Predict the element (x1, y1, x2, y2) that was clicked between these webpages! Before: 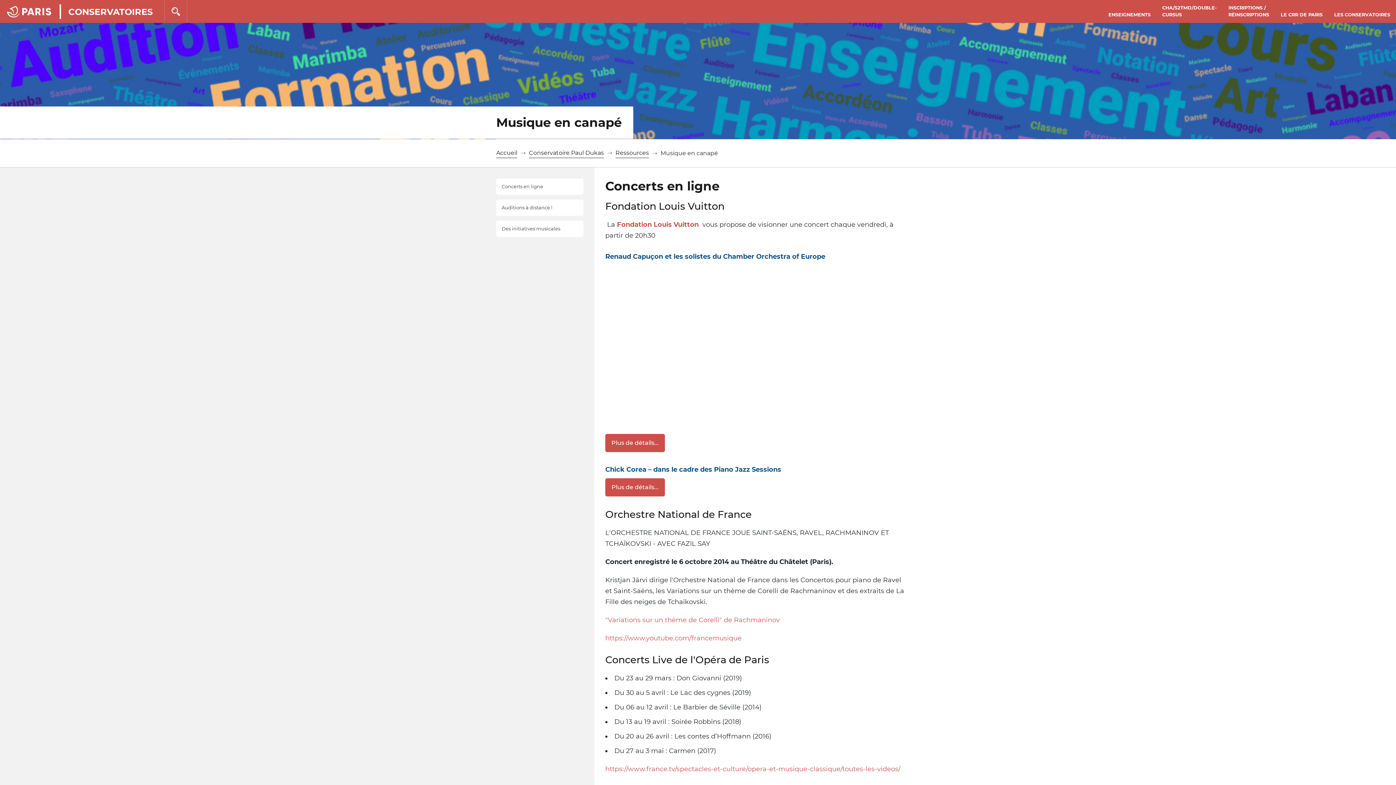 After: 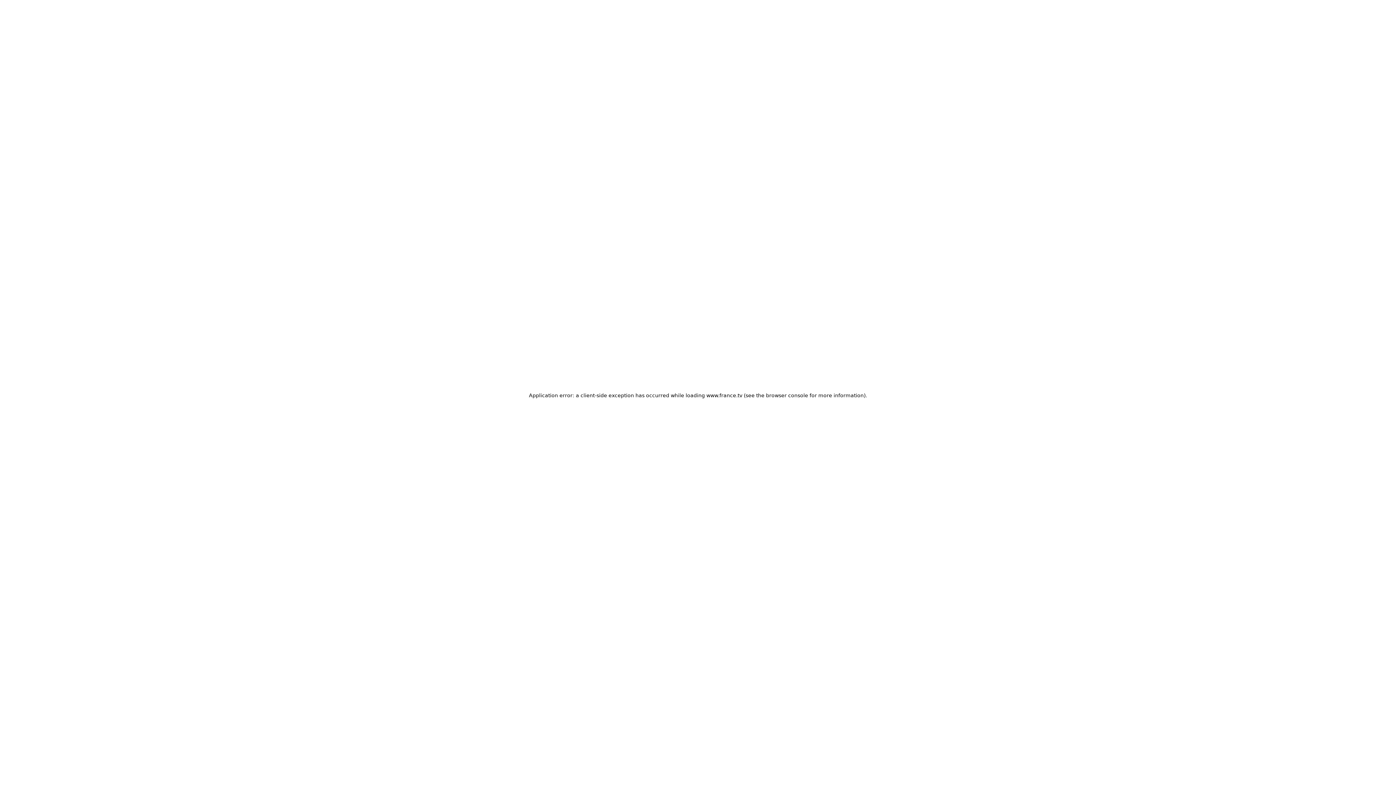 Action: label: https://www.france.tv/spectacles-et-culture/opera-et-musique-classique/toutes-les-videos/ bbox: (605, 765, 900, 773)